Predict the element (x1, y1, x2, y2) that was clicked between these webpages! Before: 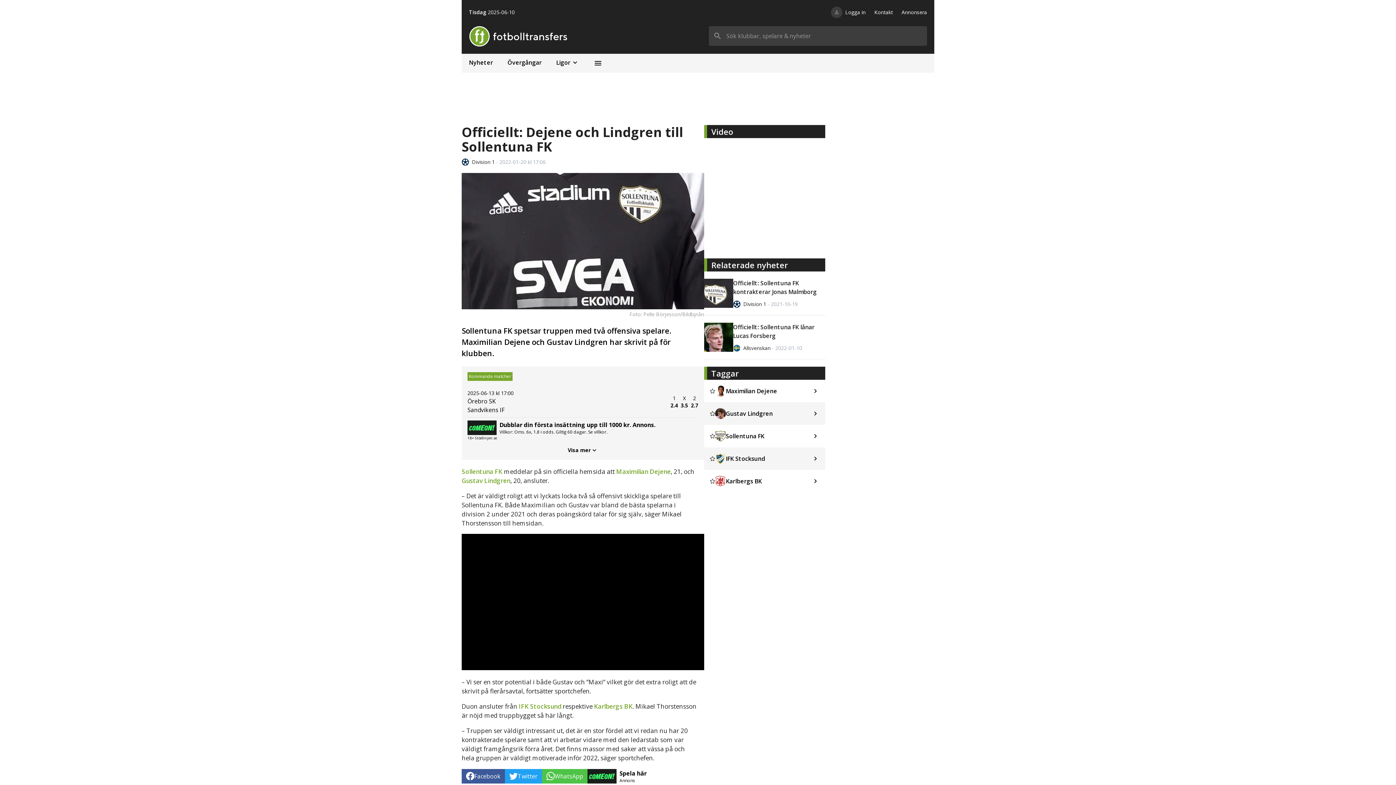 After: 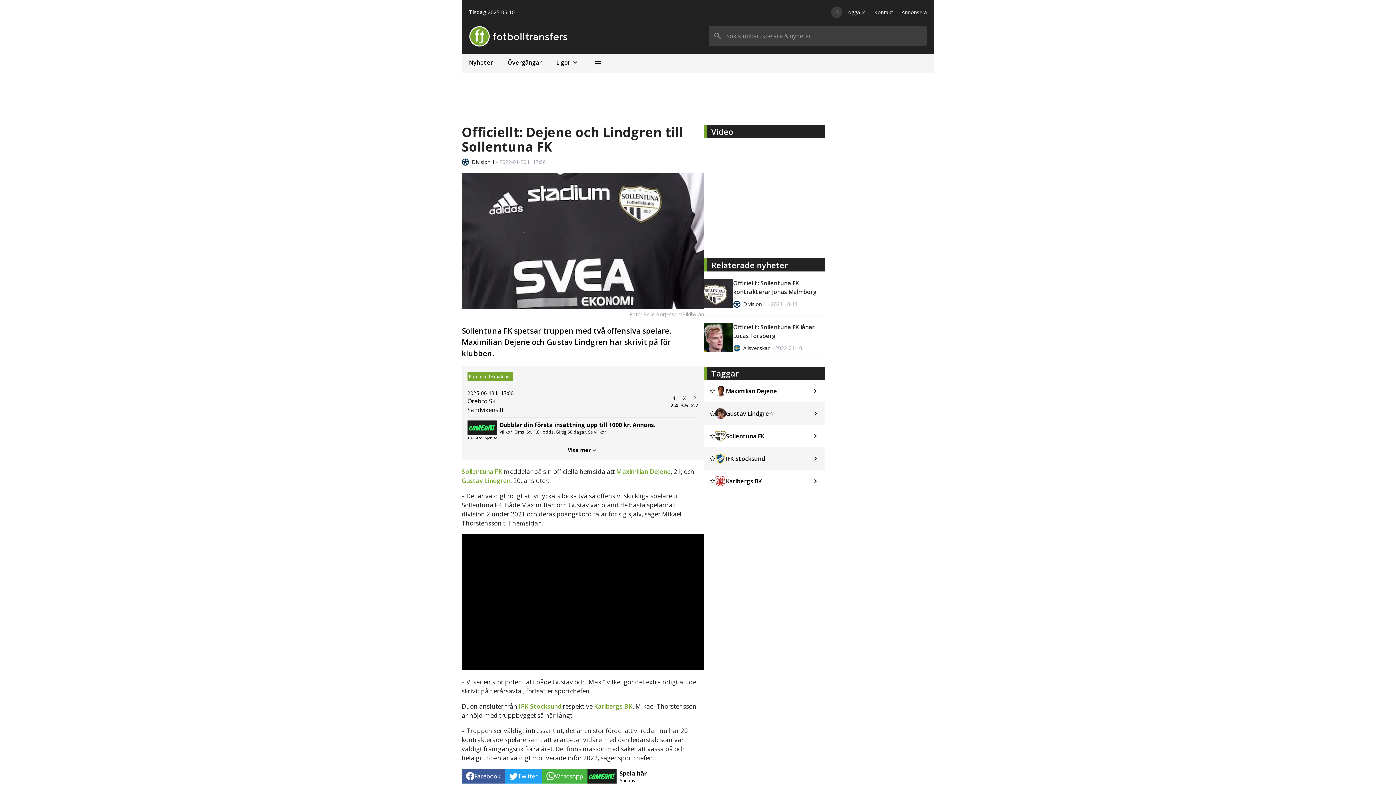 Action: bbox: (542, 769, 587, 783) label: WhatsApp